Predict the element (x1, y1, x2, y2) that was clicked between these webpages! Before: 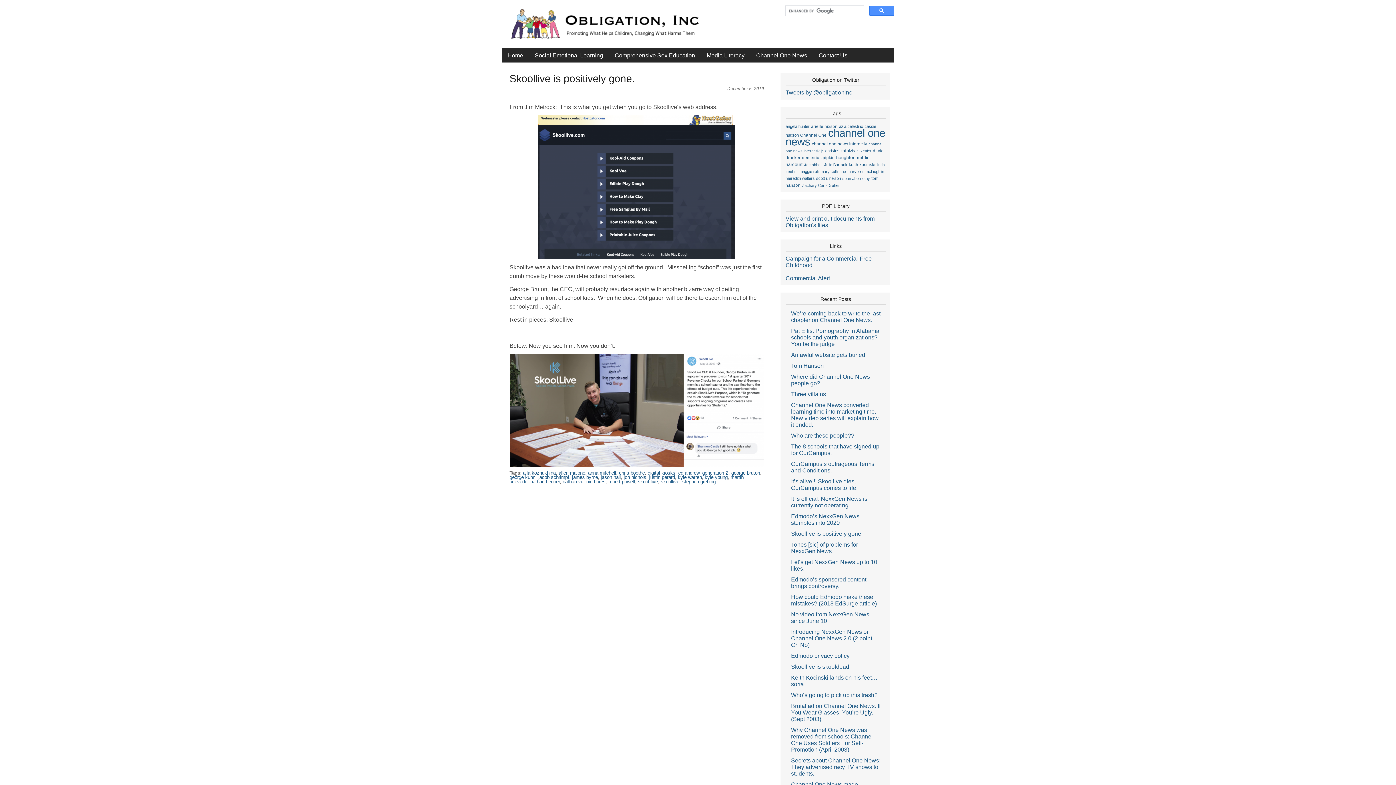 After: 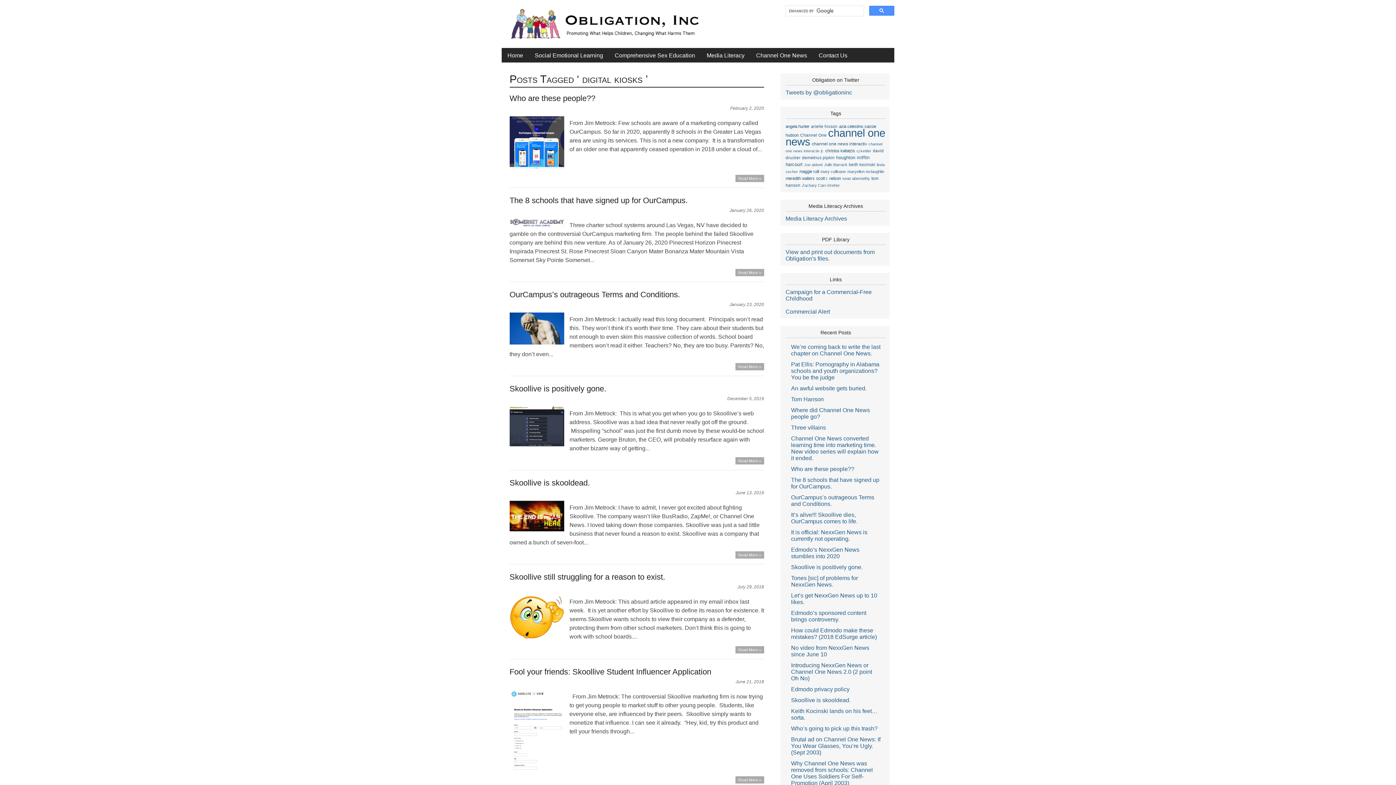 Action: label: digital kiosks bbox: (647, 470, 675, 475)